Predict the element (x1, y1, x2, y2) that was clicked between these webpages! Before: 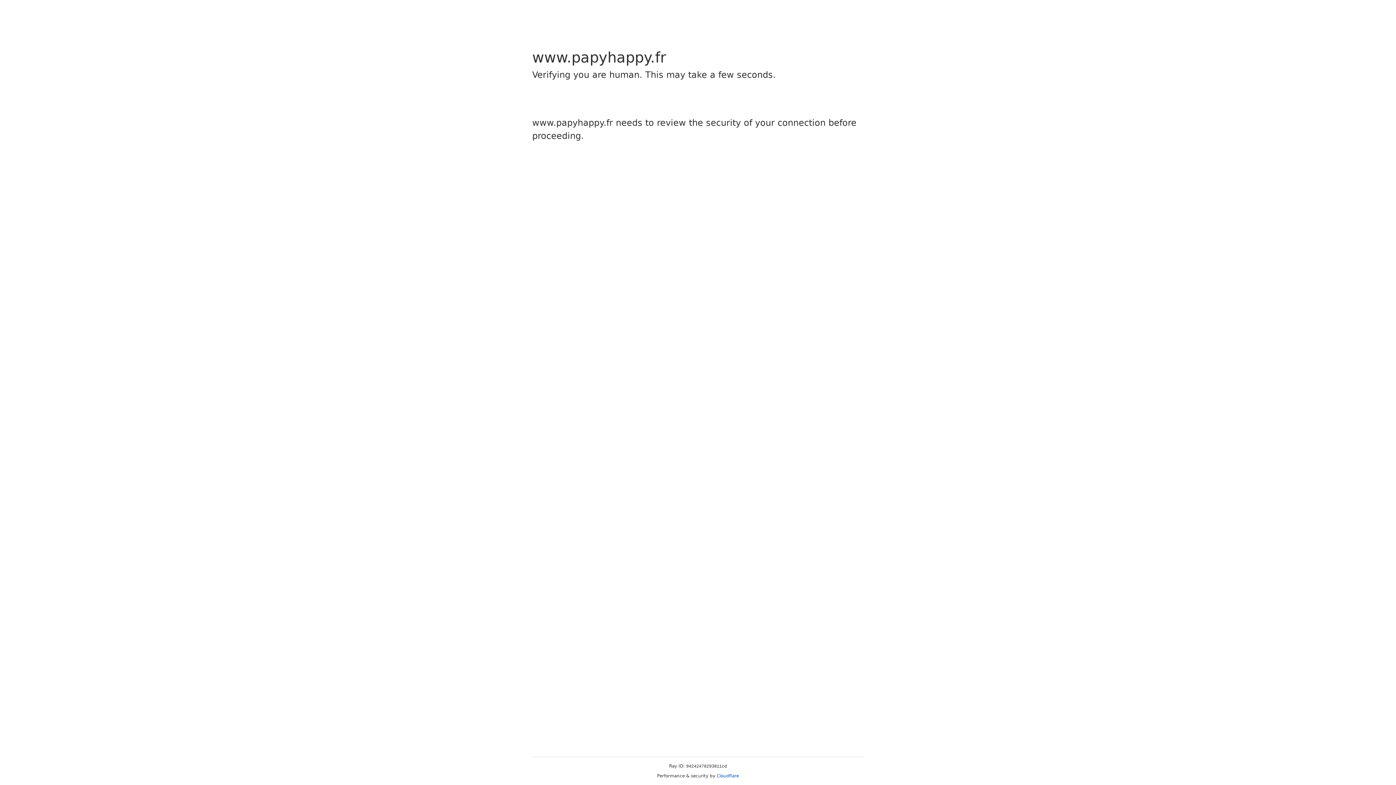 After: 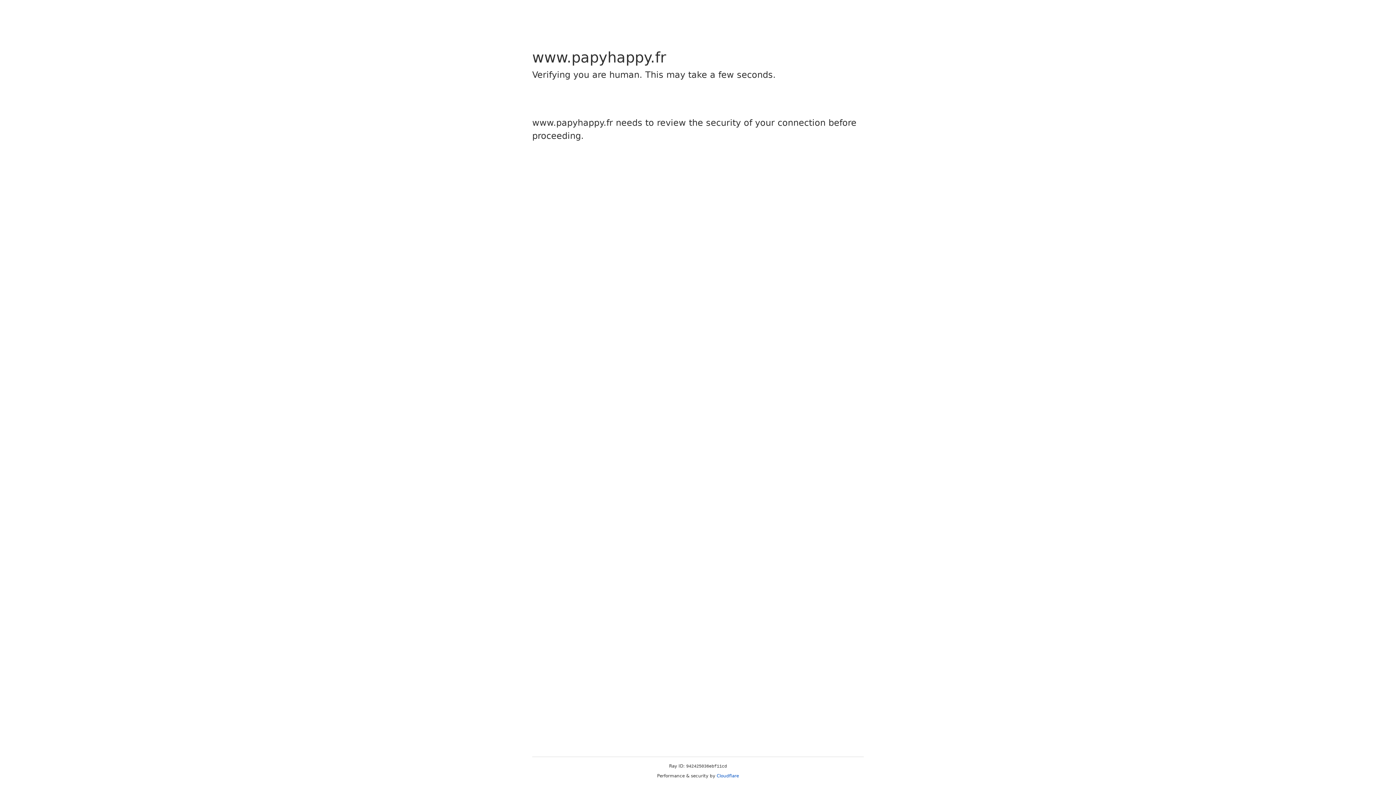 Action: bbox: (716, 773, 739, 778) label: Cloudflare